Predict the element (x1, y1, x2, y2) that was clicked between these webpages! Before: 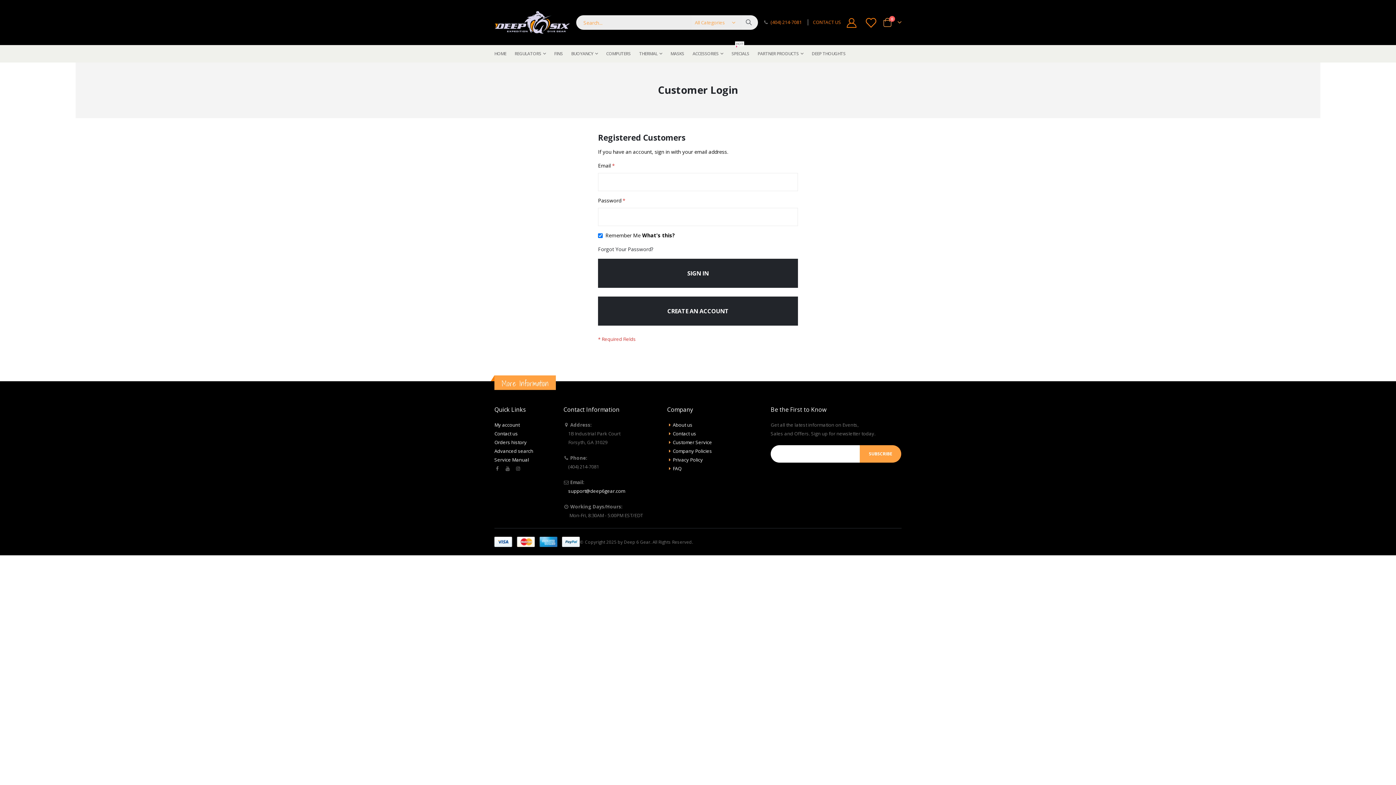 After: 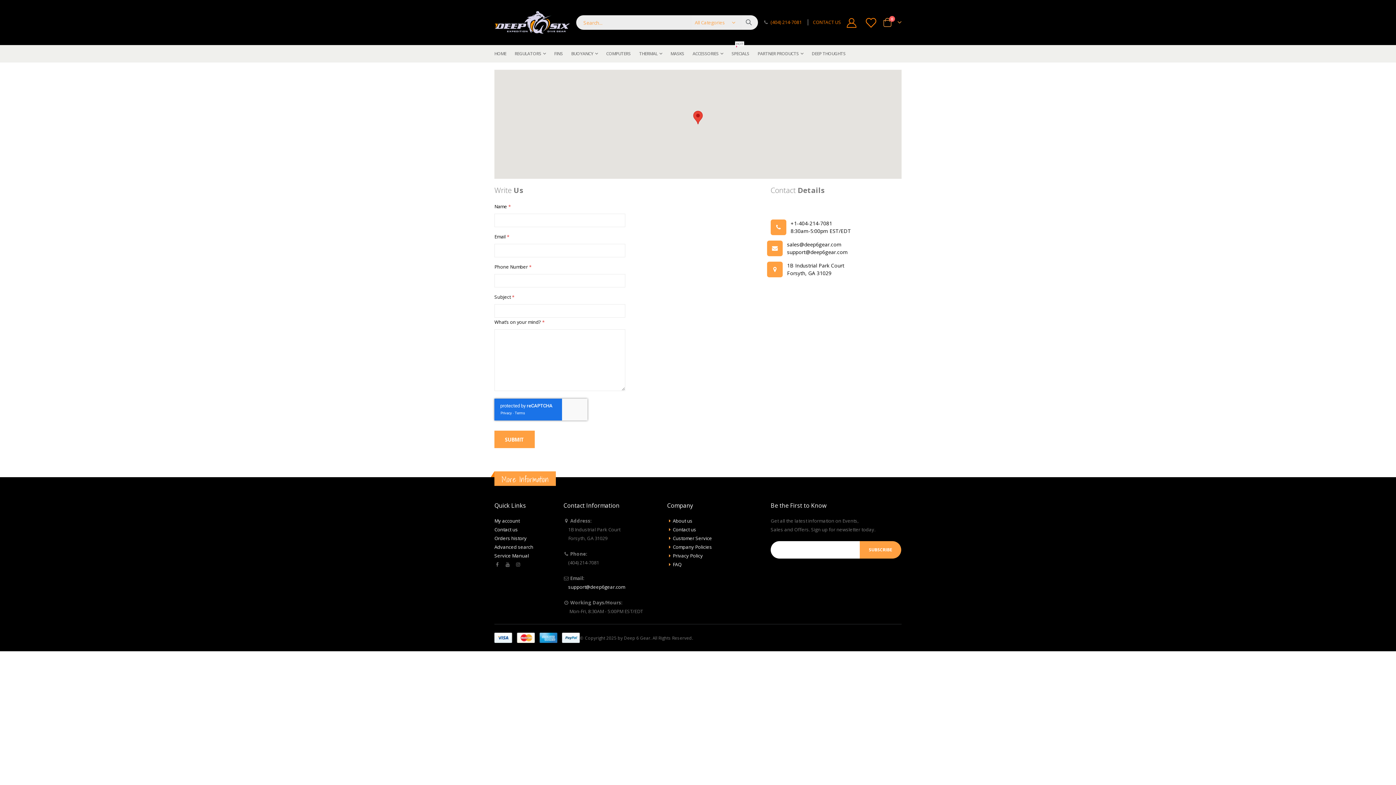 Action: label: CONTACT US bbox: (813, 19, 841, 25)